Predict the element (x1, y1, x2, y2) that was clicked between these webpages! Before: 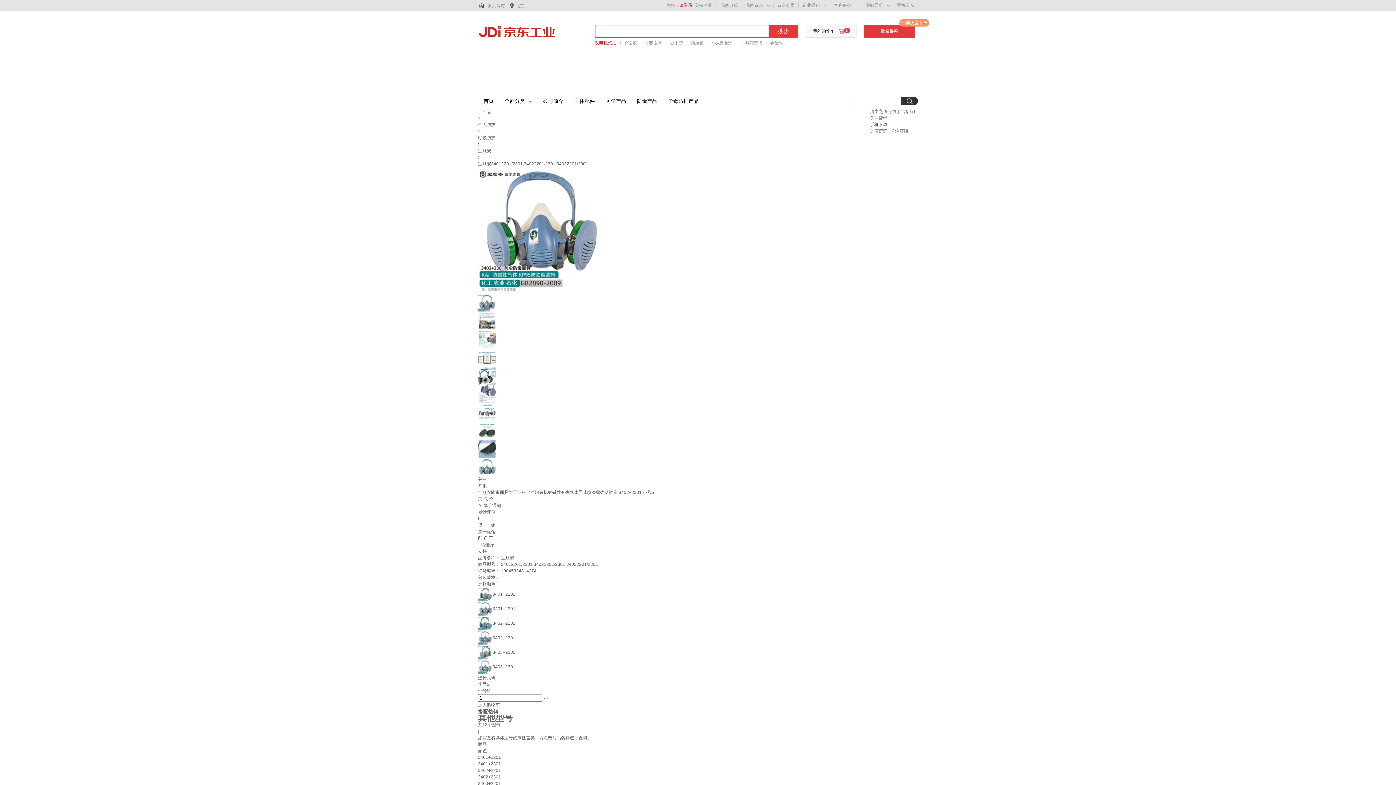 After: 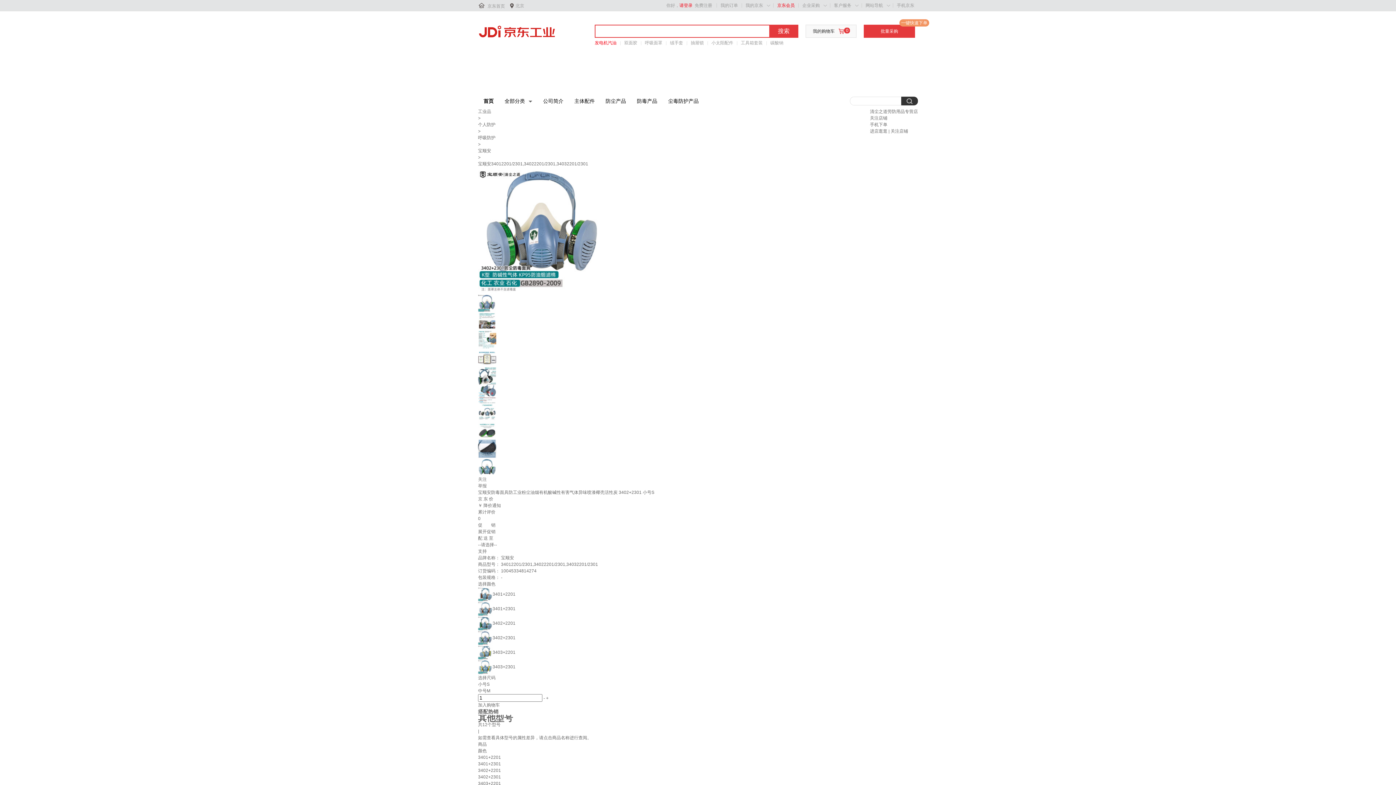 Action: label: 京东会员 bbox: (777, 2, 794, 8)